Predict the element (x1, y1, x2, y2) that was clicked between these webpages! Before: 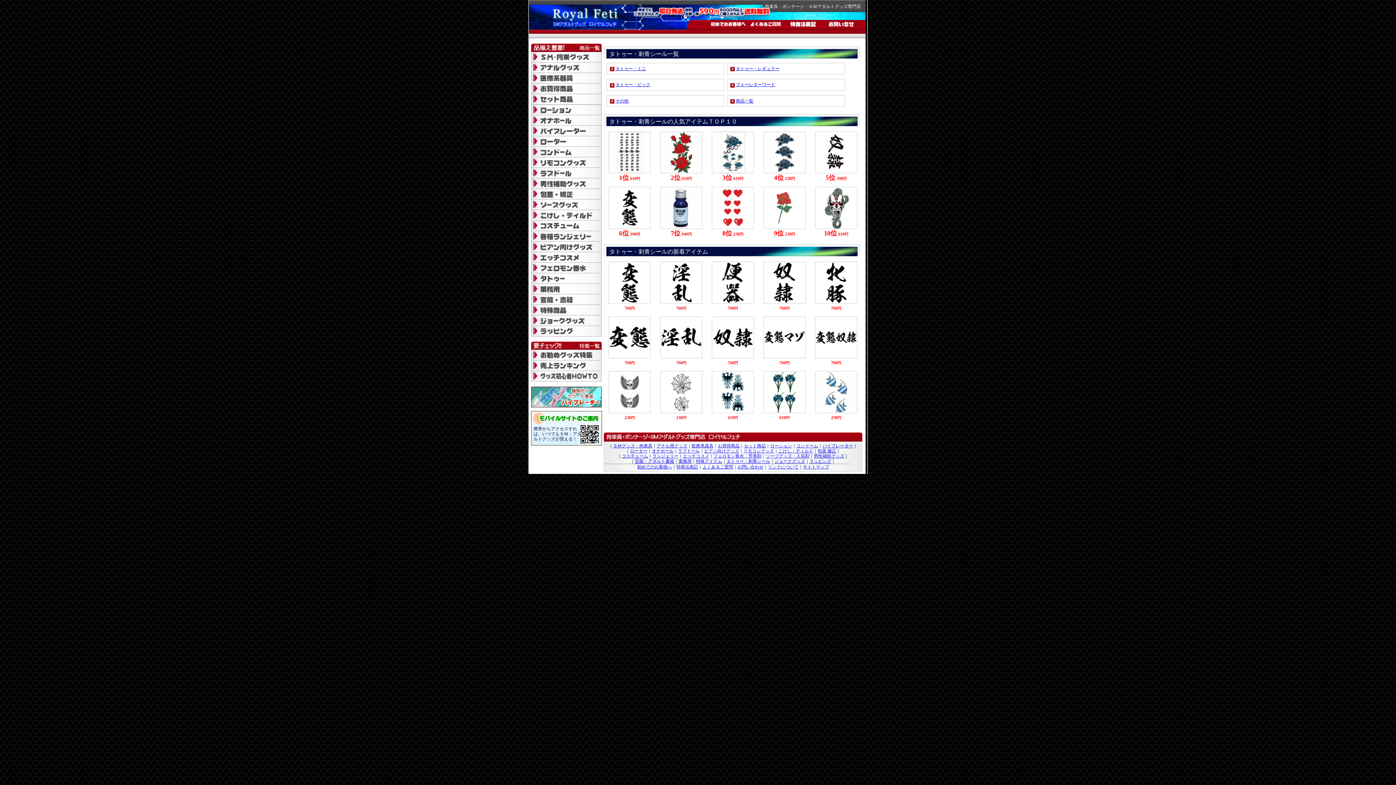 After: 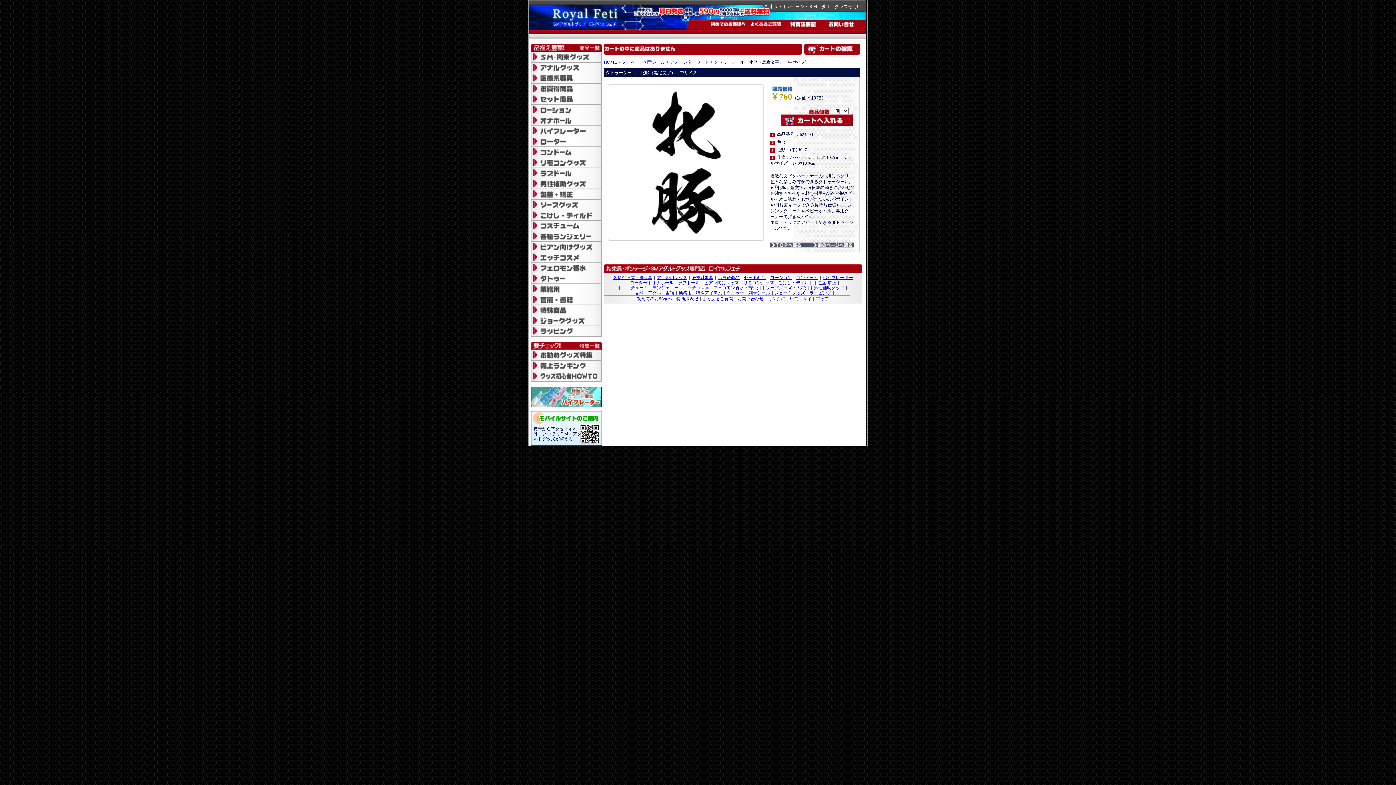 Action: bbox: (815, 279, 857, 284)